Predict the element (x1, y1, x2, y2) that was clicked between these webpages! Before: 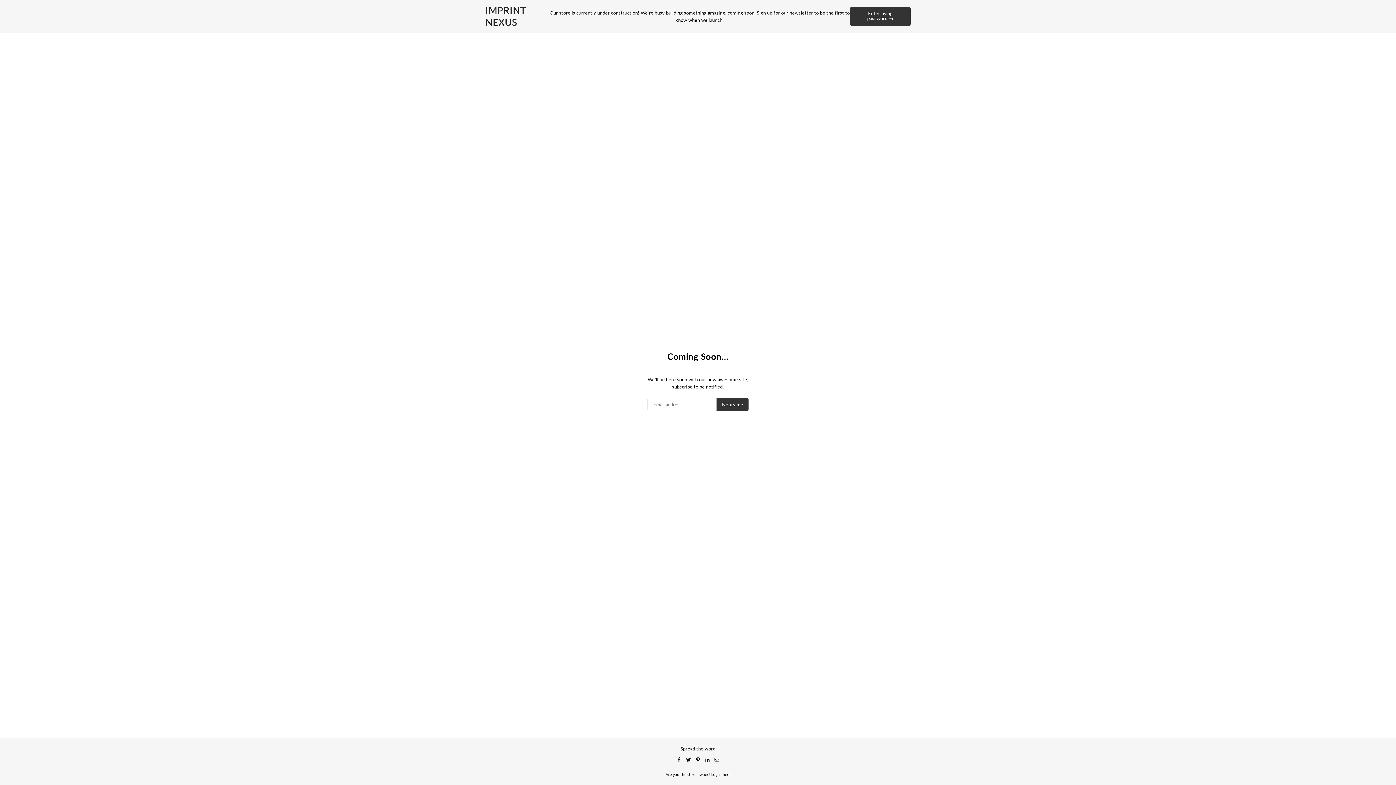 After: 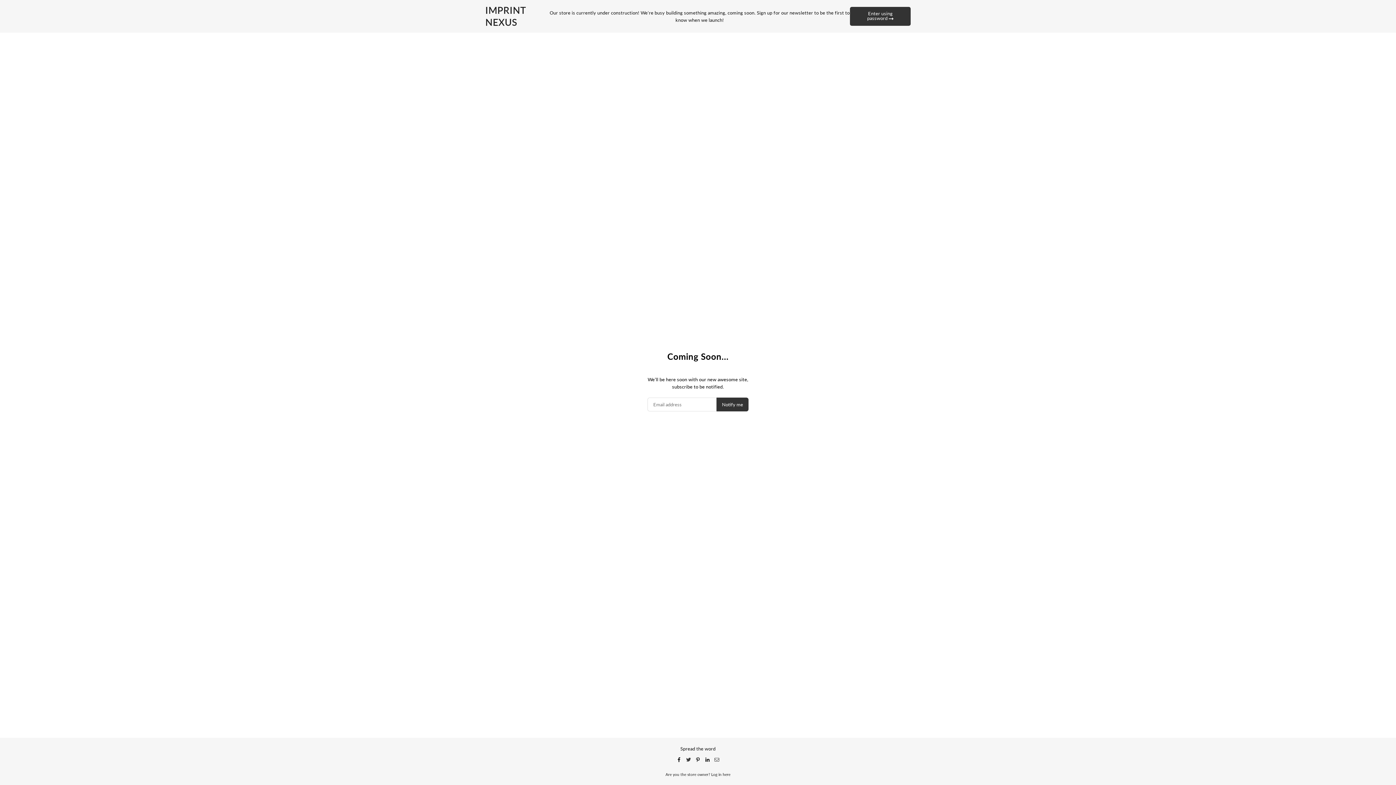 Action: bbox: (684, 756, 693, 763)